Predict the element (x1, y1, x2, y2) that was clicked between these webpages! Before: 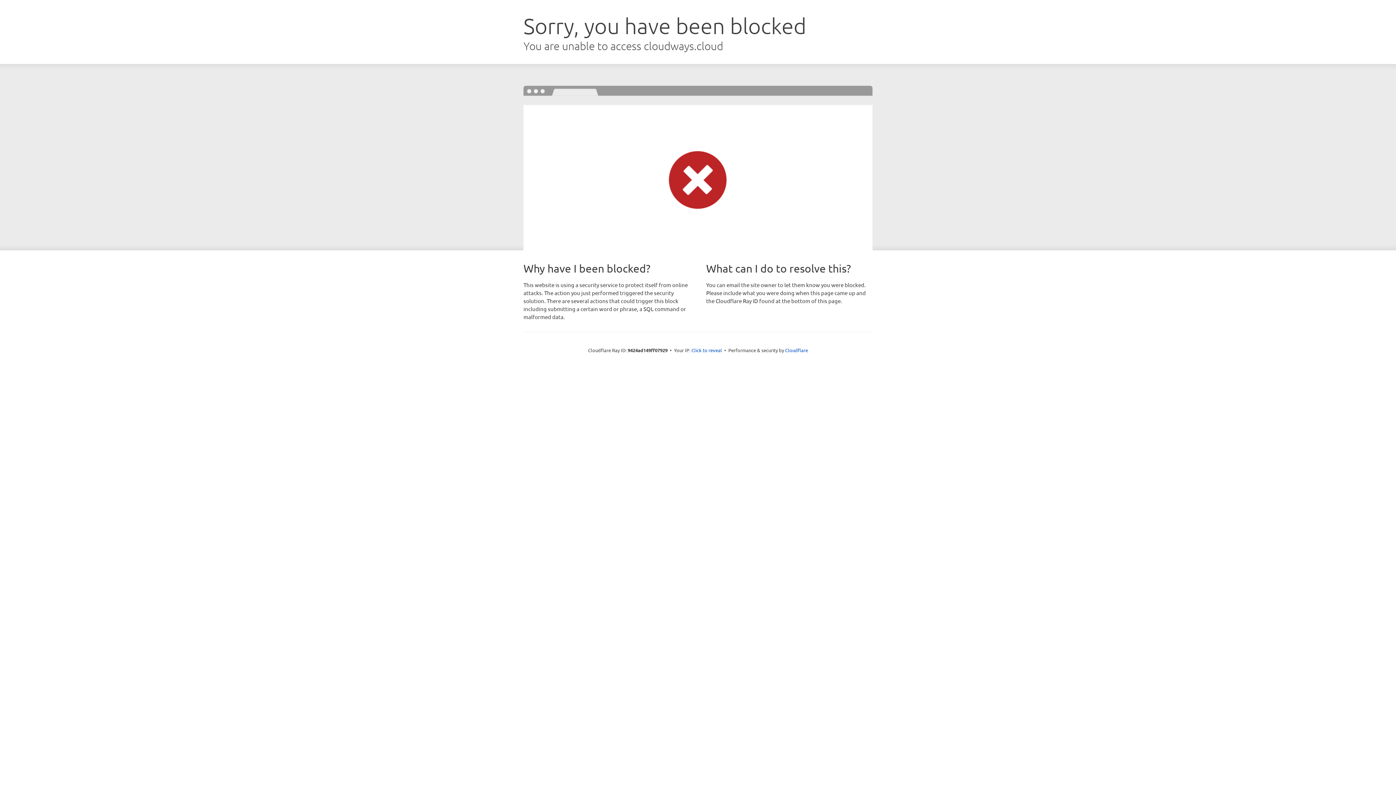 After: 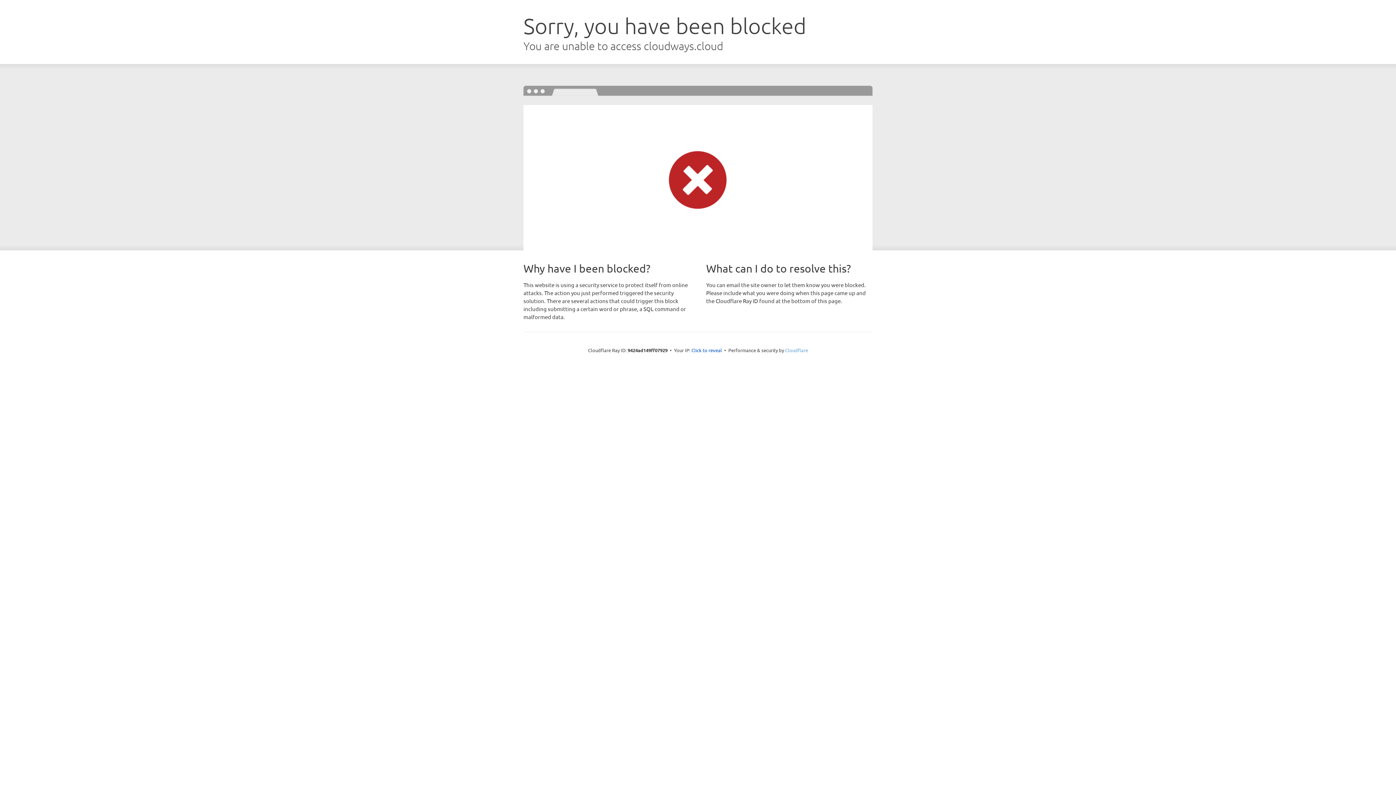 Action: label: Cloudflare bbox: (785, 347, 808, 353)